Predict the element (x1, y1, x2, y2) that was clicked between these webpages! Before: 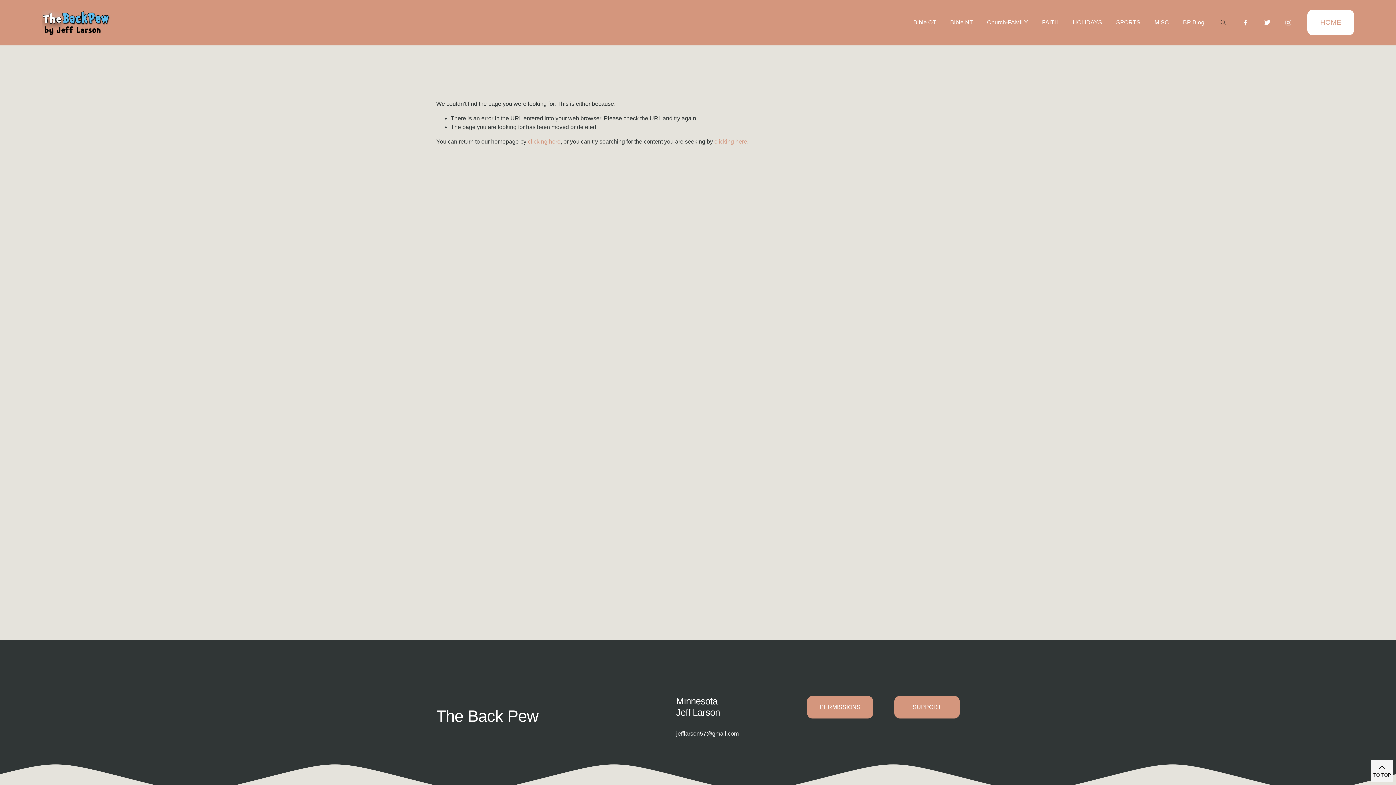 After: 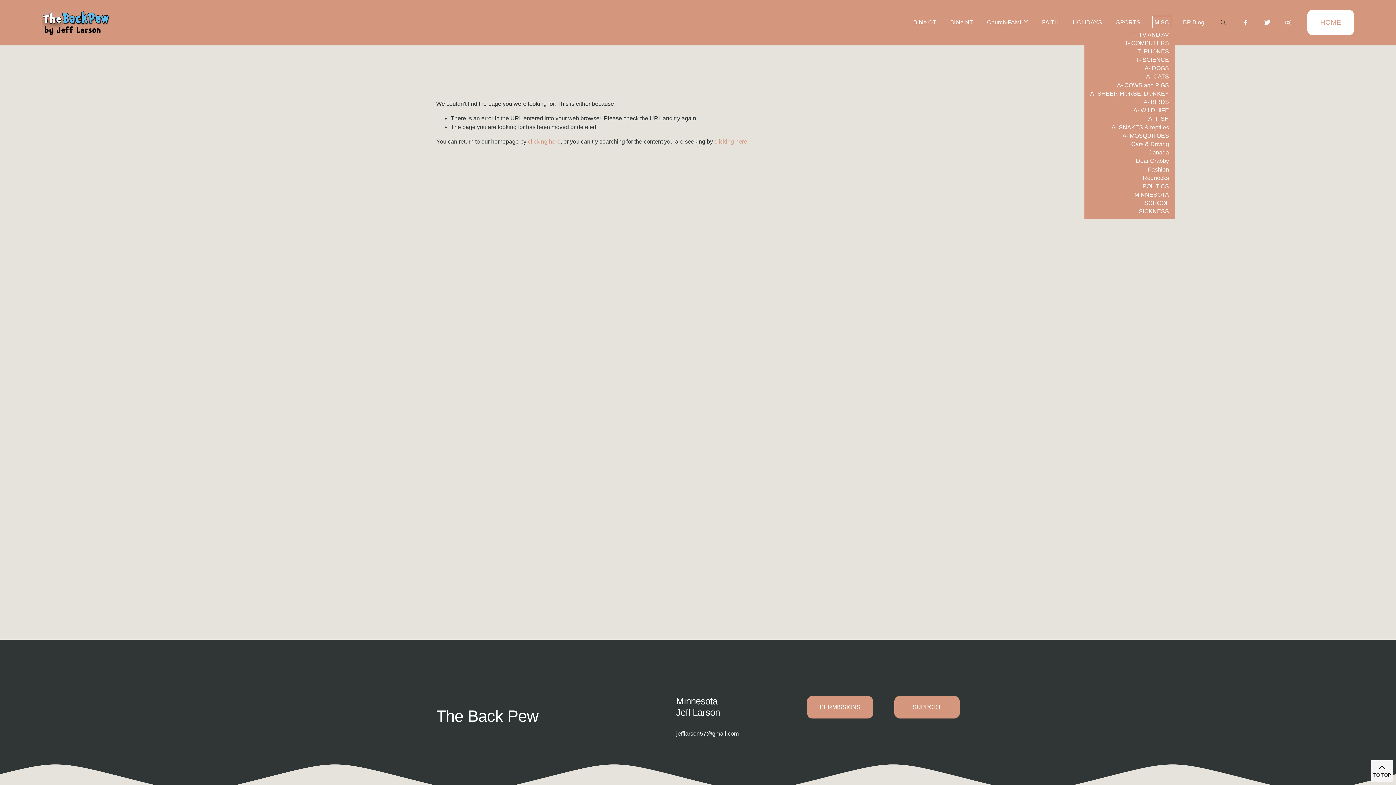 Action: bbox: (1154, 17, 1169, 27) label: folder dropdown